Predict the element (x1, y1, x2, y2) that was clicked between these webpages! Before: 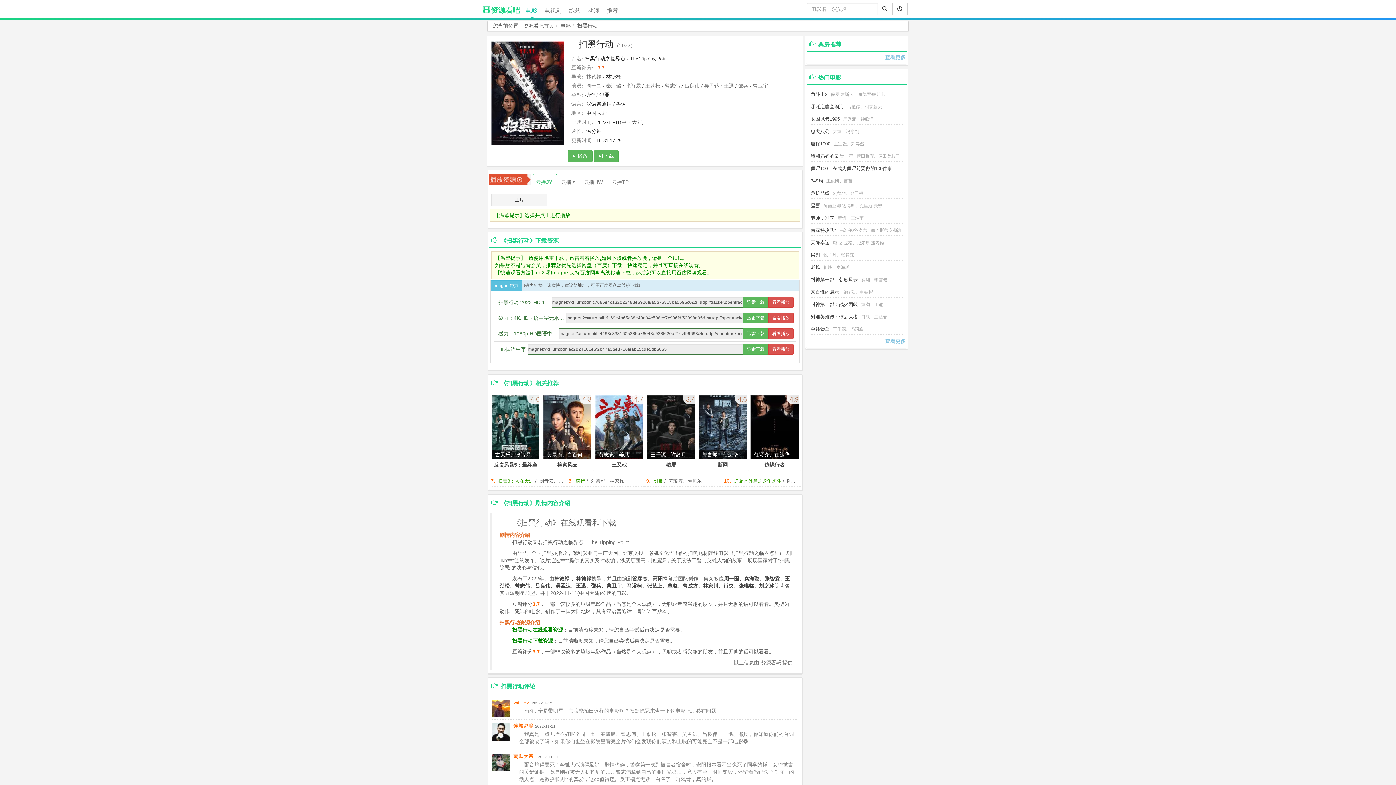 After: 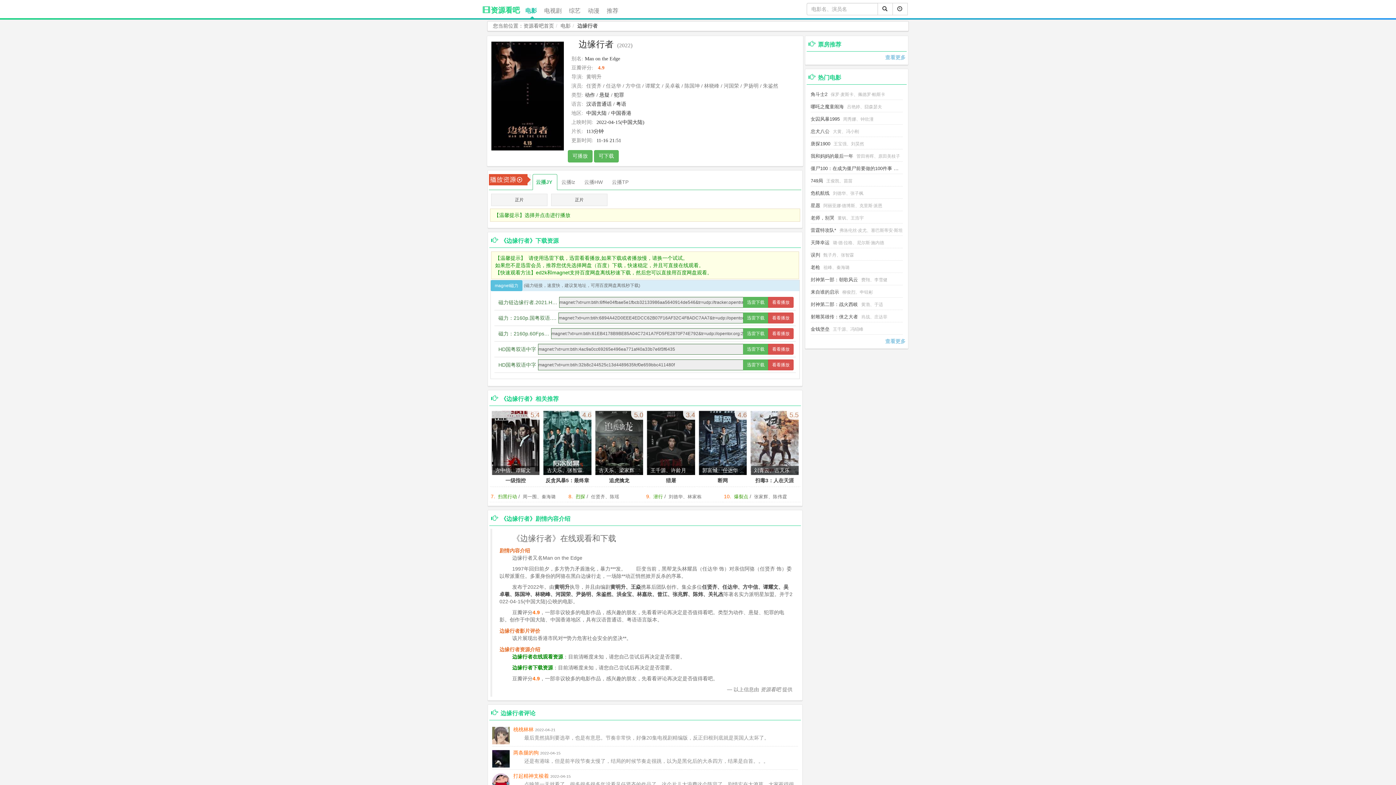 Action: bbox: (750, 395, 798, 459) label: 任贤齐、任达华
4.9